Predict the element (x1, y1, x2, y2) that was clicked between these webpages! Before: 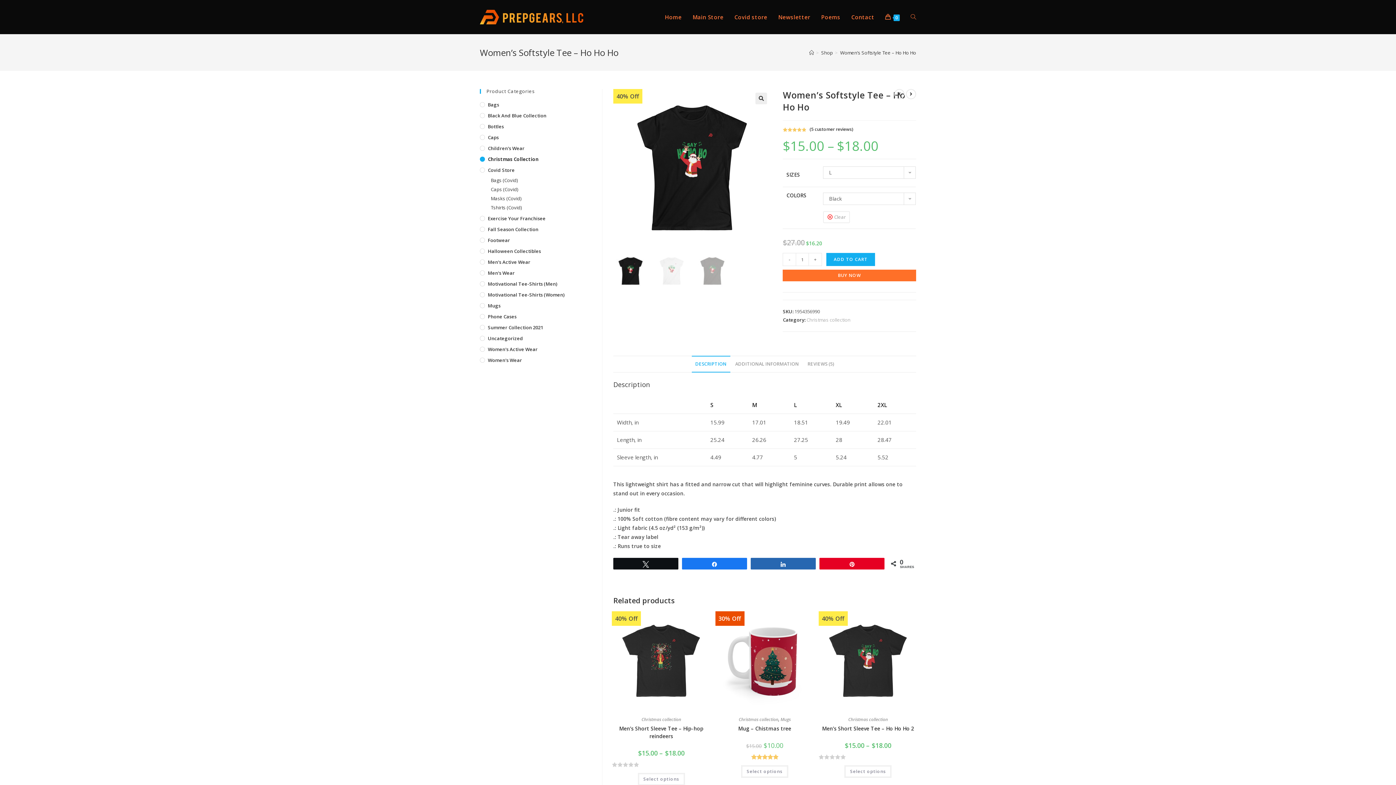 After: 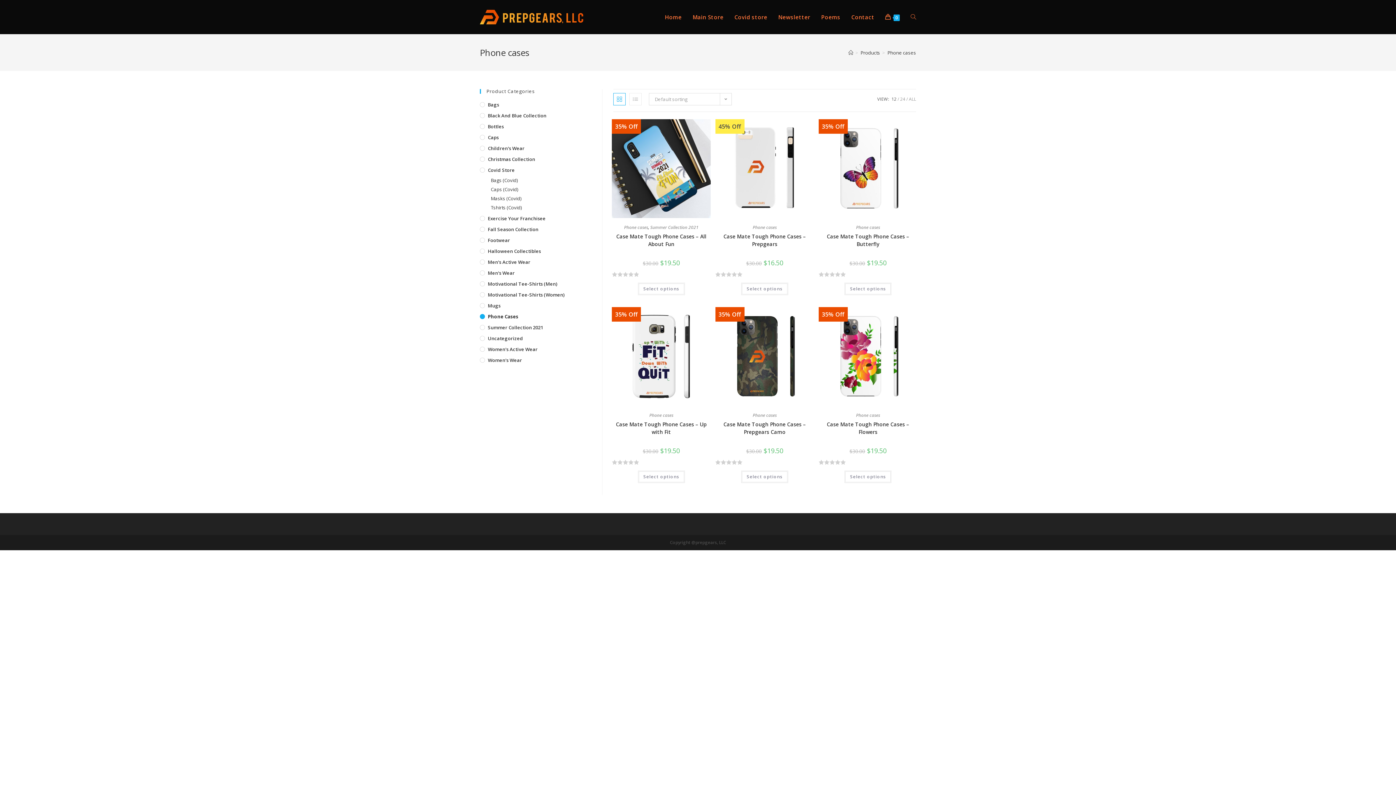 Action: bbox: (480, 313, 591, 320) label: Phone Cases